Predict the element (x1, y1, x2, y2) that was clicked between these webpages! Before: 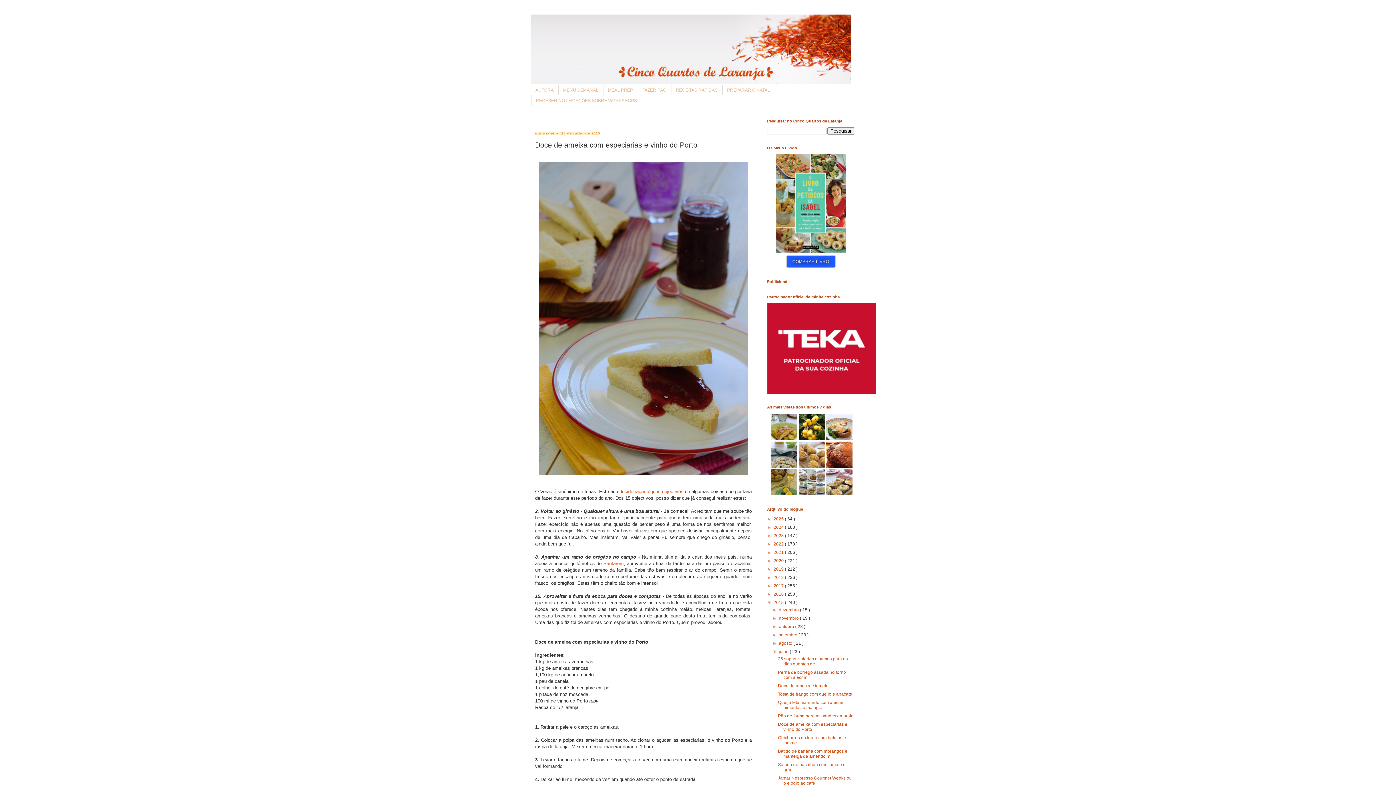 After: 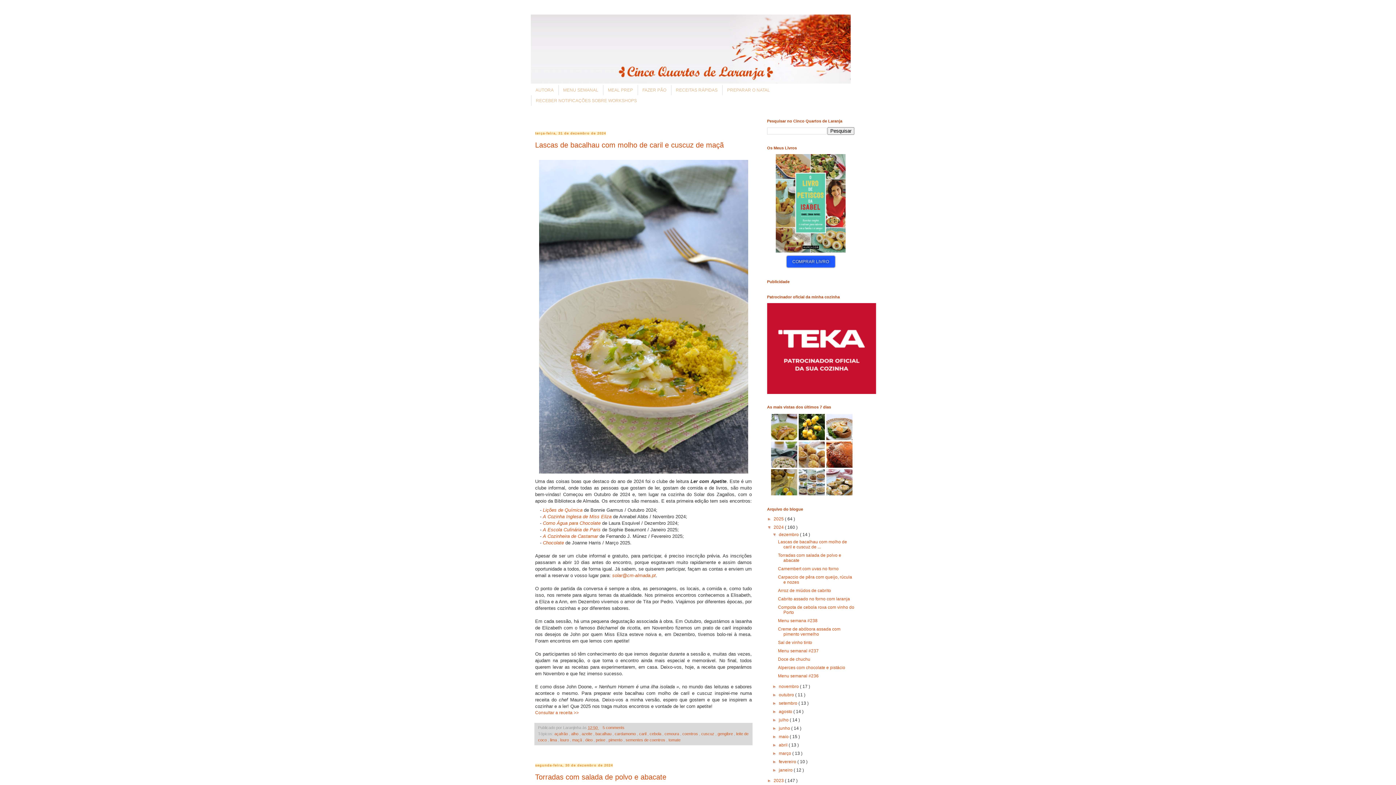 Action: label: 2024  bbox: (773, 525, 785, 530)